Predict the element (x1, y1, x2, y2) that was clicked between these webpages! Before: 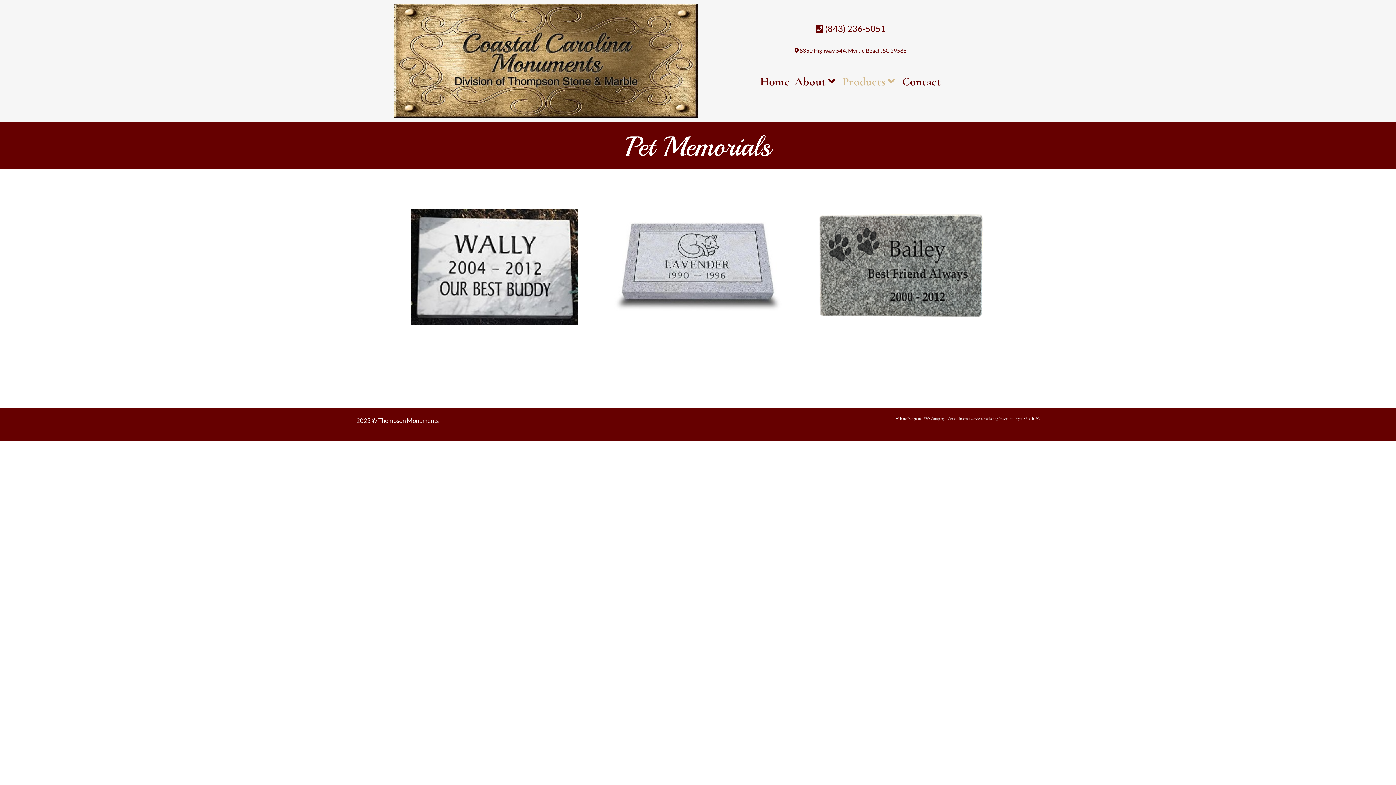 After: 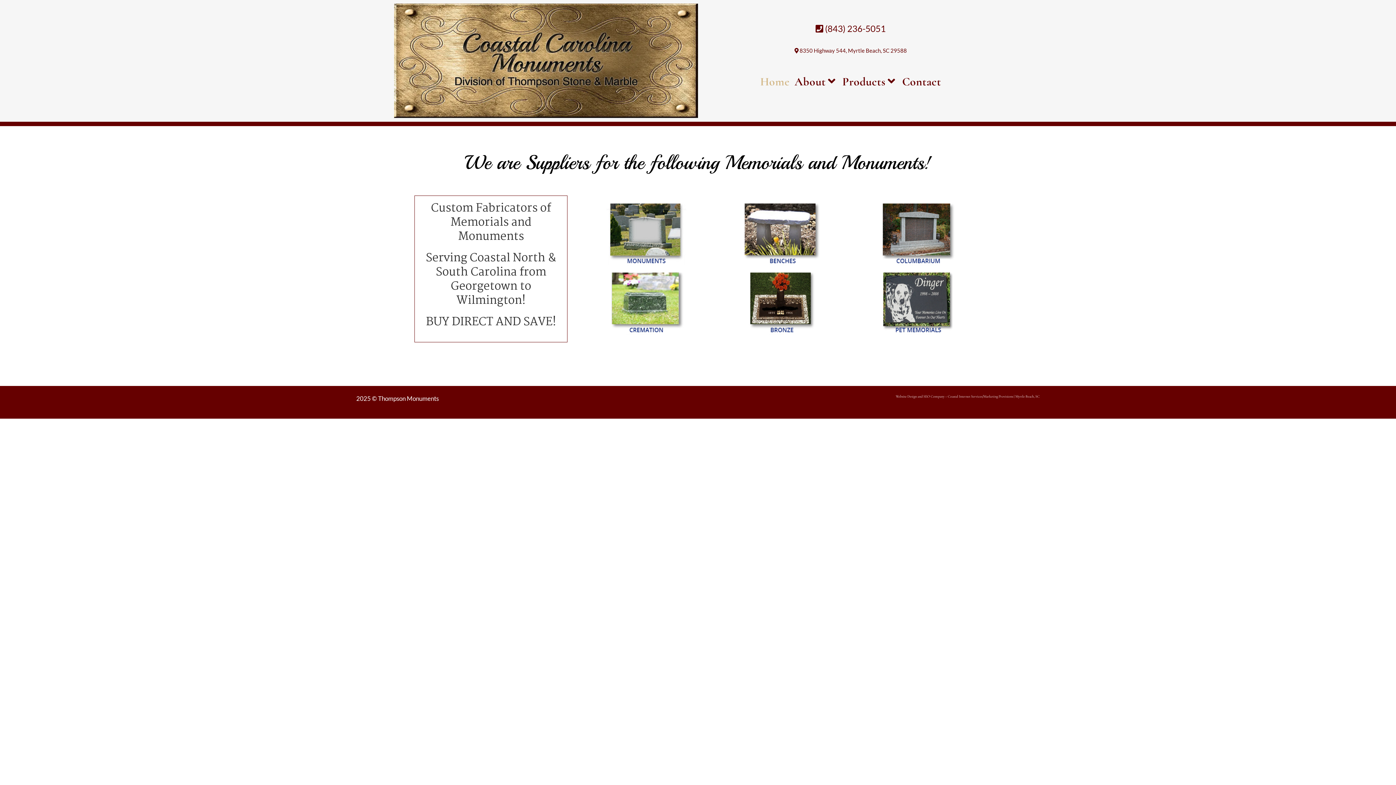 Action: bbox: (394, 3, 698, 118)